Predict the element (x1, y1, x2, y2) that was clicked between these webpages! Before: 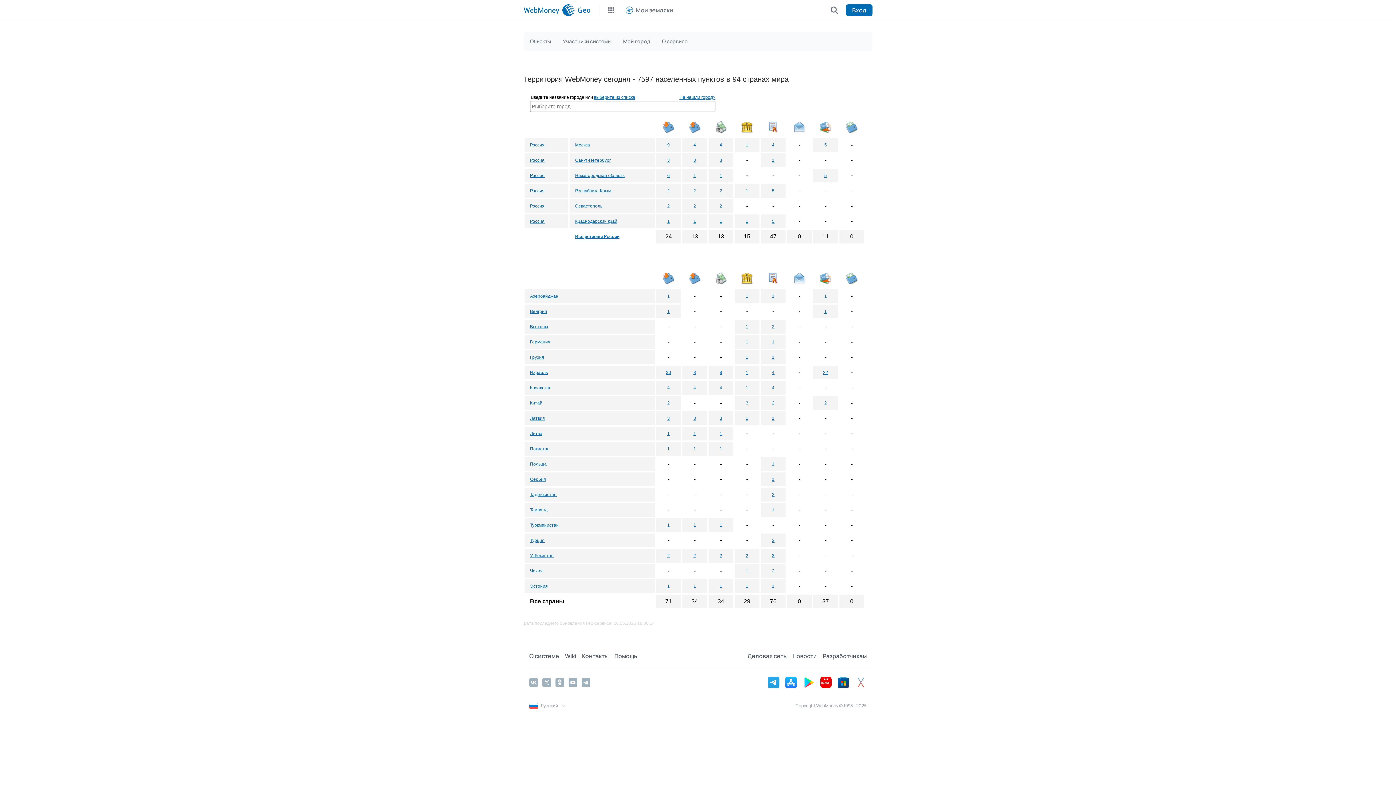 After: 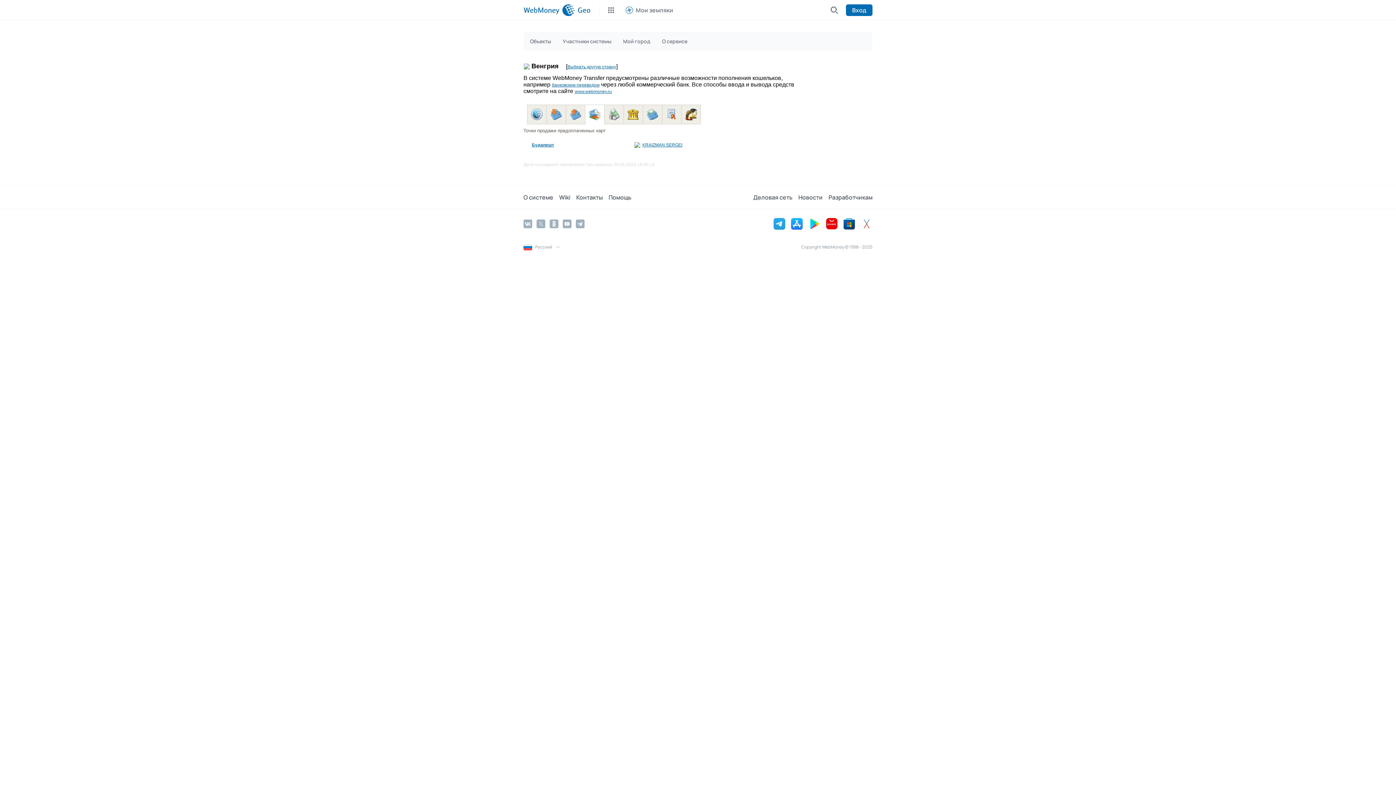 Action: bbox: (824, 309, 827, 314) label: 1